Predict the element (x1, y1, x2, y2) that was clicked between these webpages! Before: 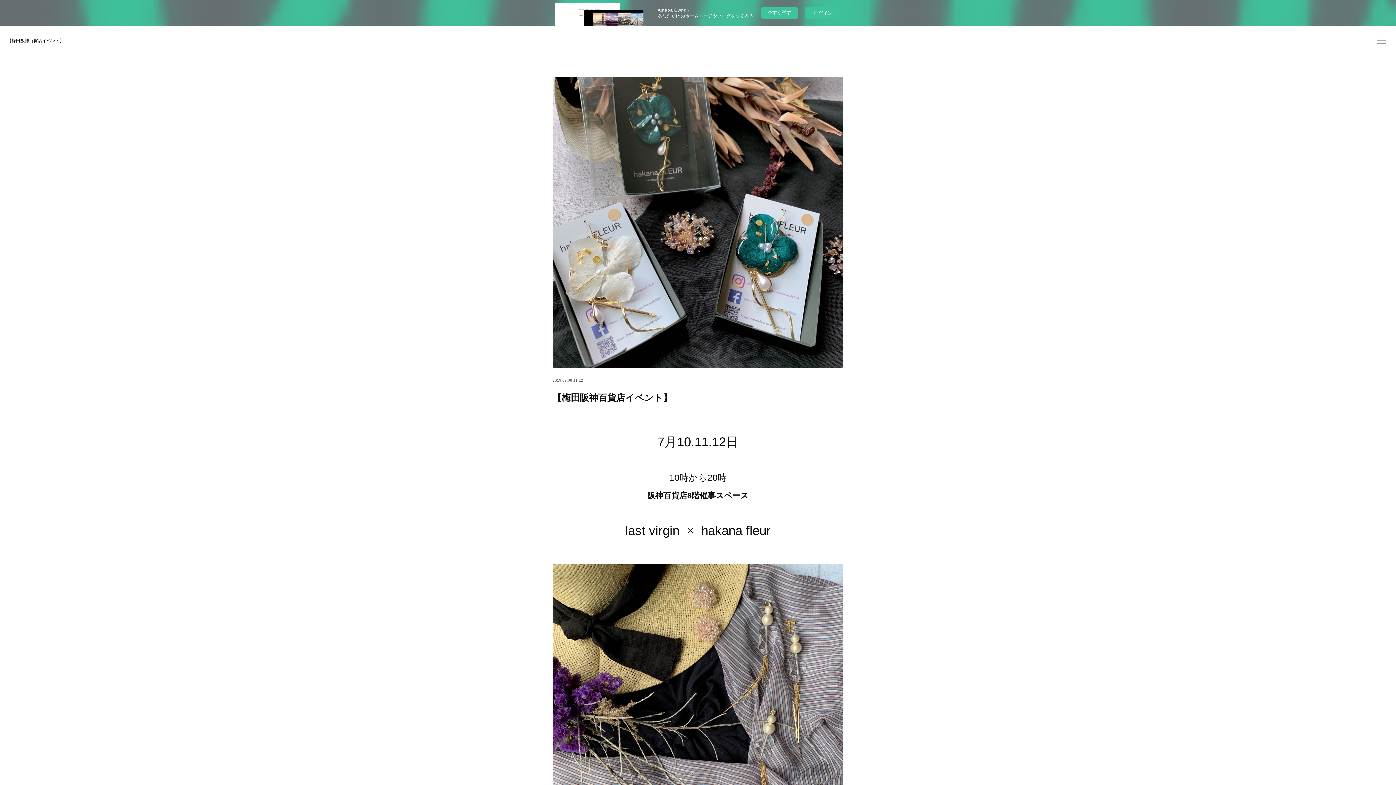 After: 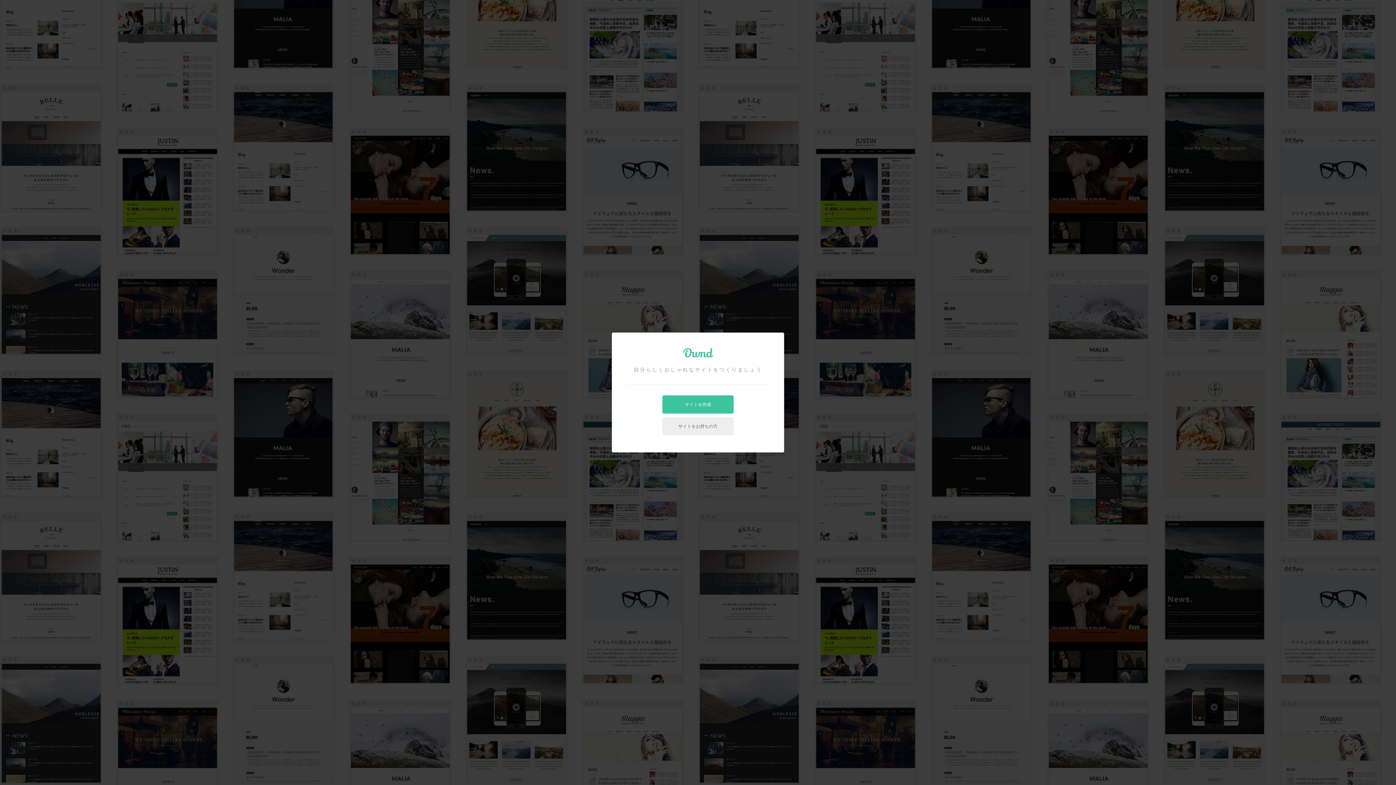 Action: bbox: (761, 7, 797, 18) label: 今すぐ試す